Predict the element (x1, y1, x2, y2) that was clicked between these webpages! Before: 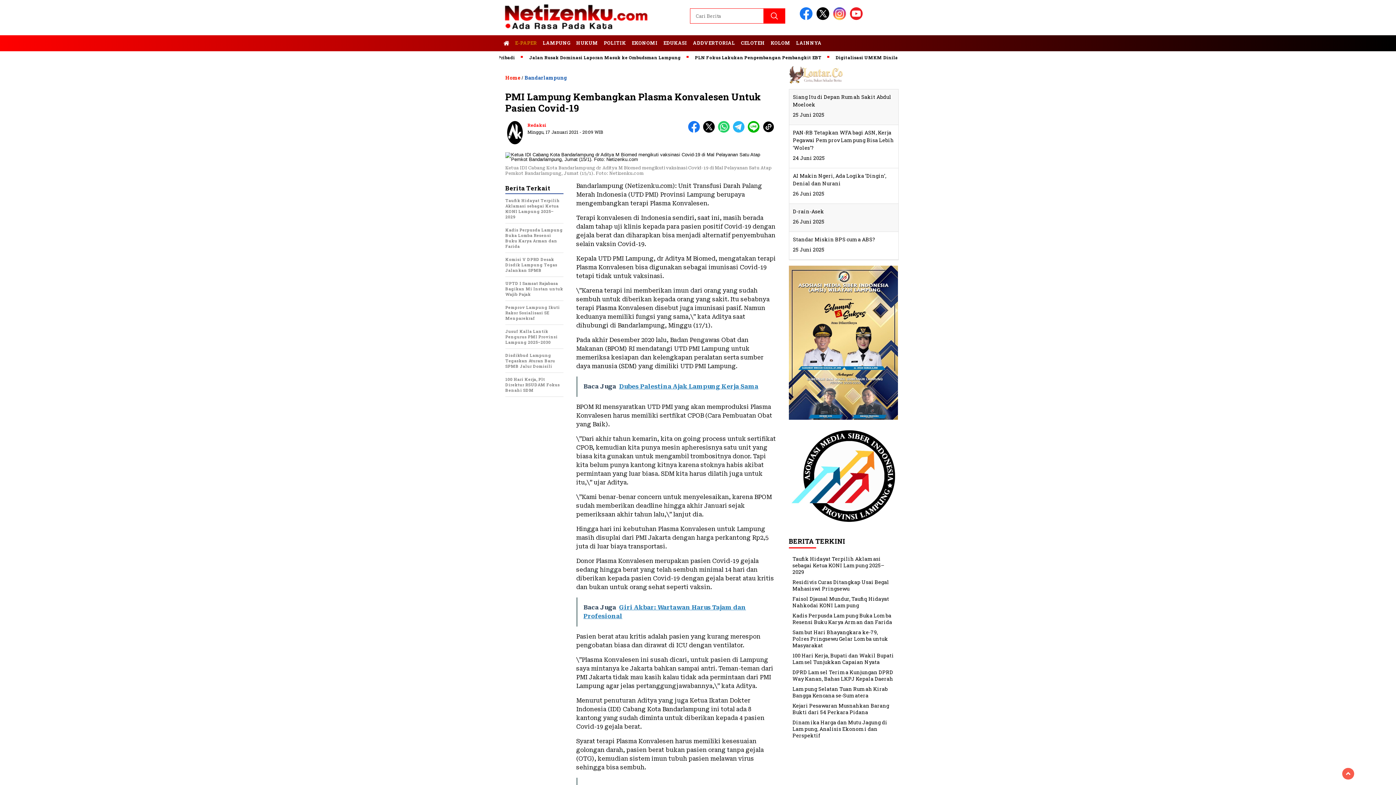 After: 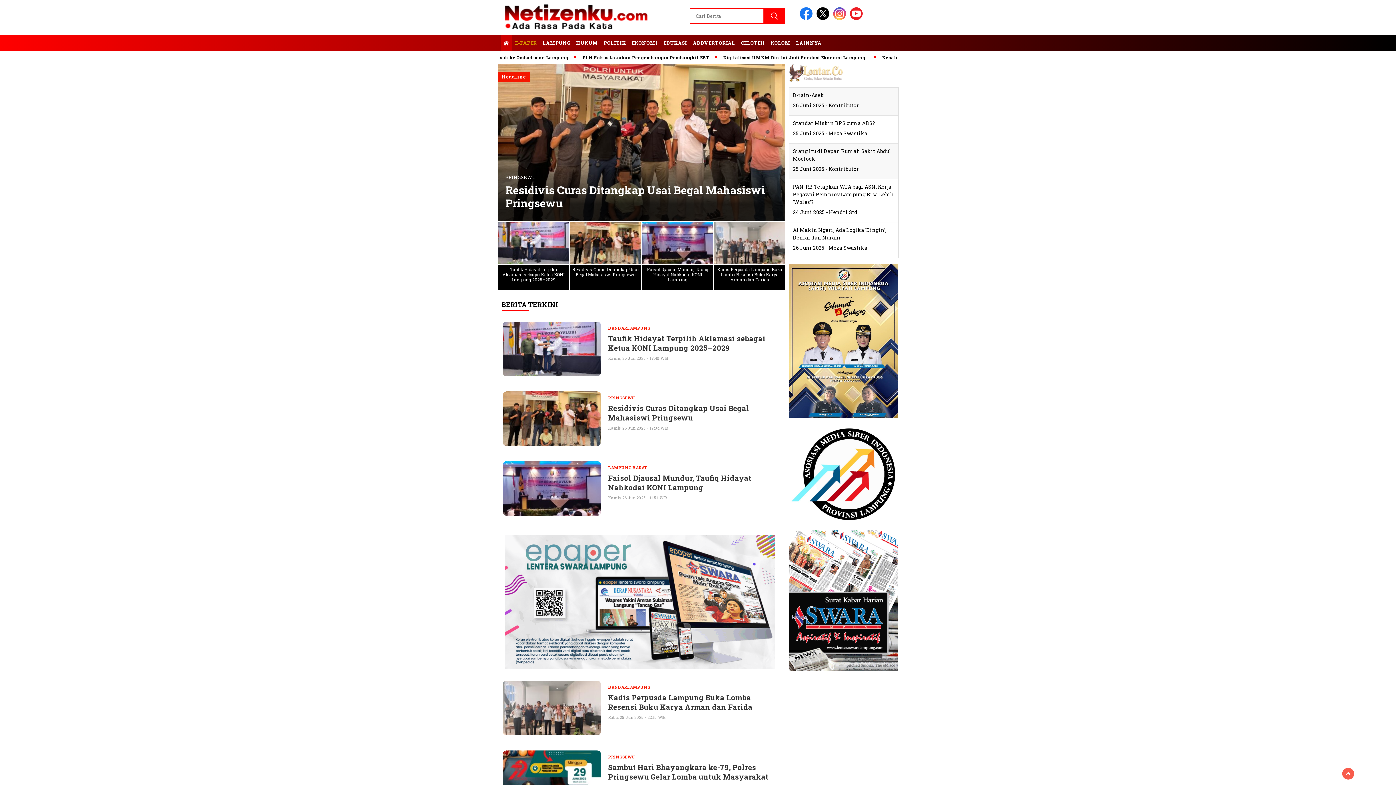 Action: bbox: (498, 0, 654, 35)